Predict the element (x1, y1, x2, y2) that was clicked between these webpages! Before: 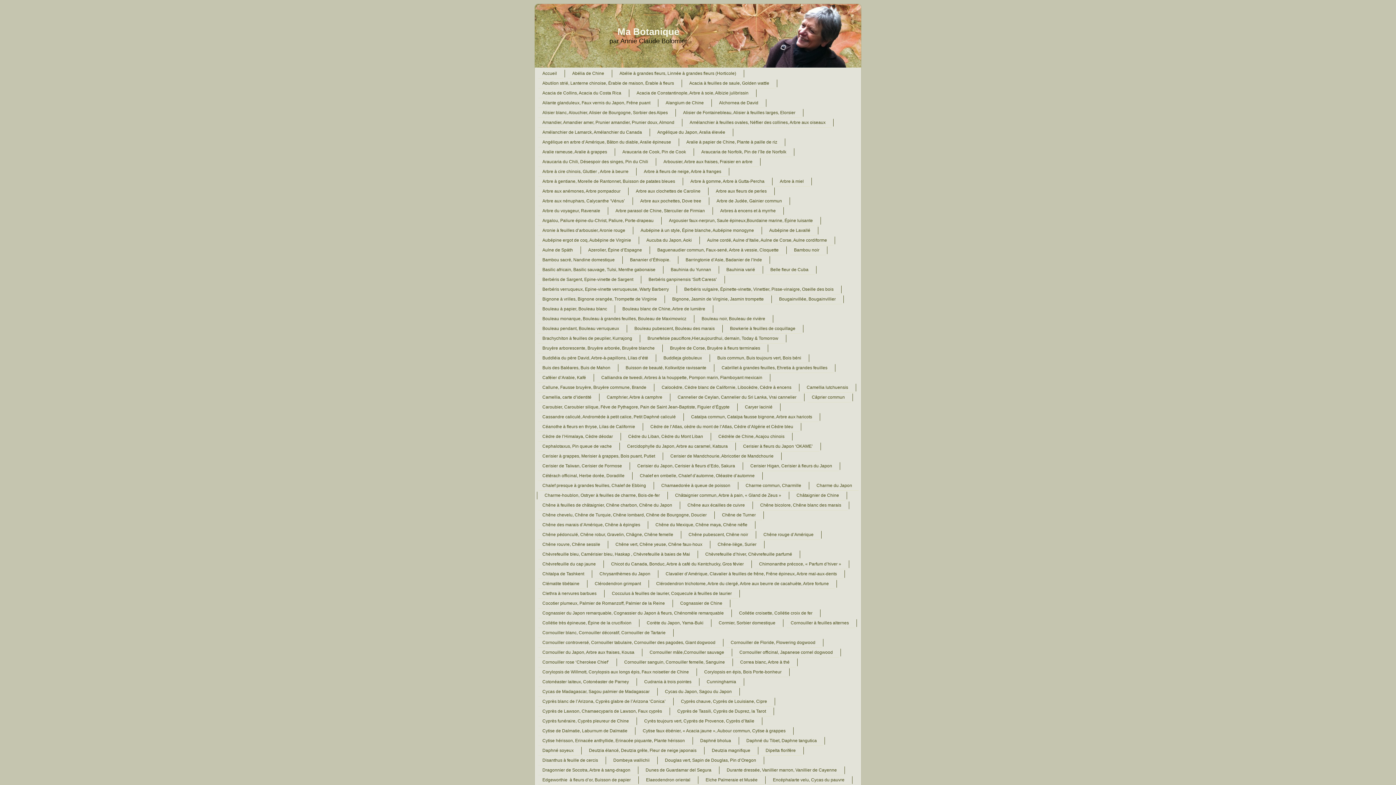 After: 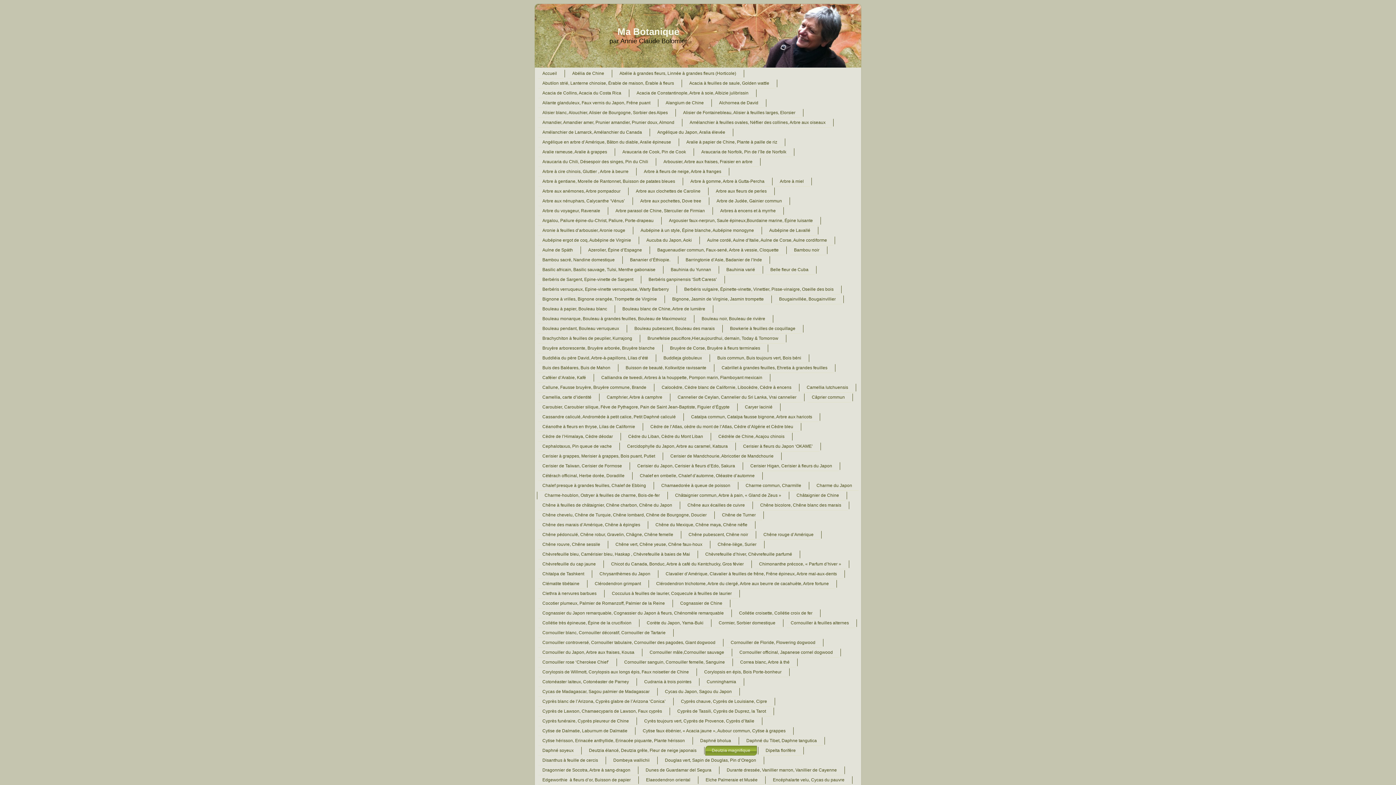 Action: bbox: (705, 746, 757, 756) label: Deutzia magnifique